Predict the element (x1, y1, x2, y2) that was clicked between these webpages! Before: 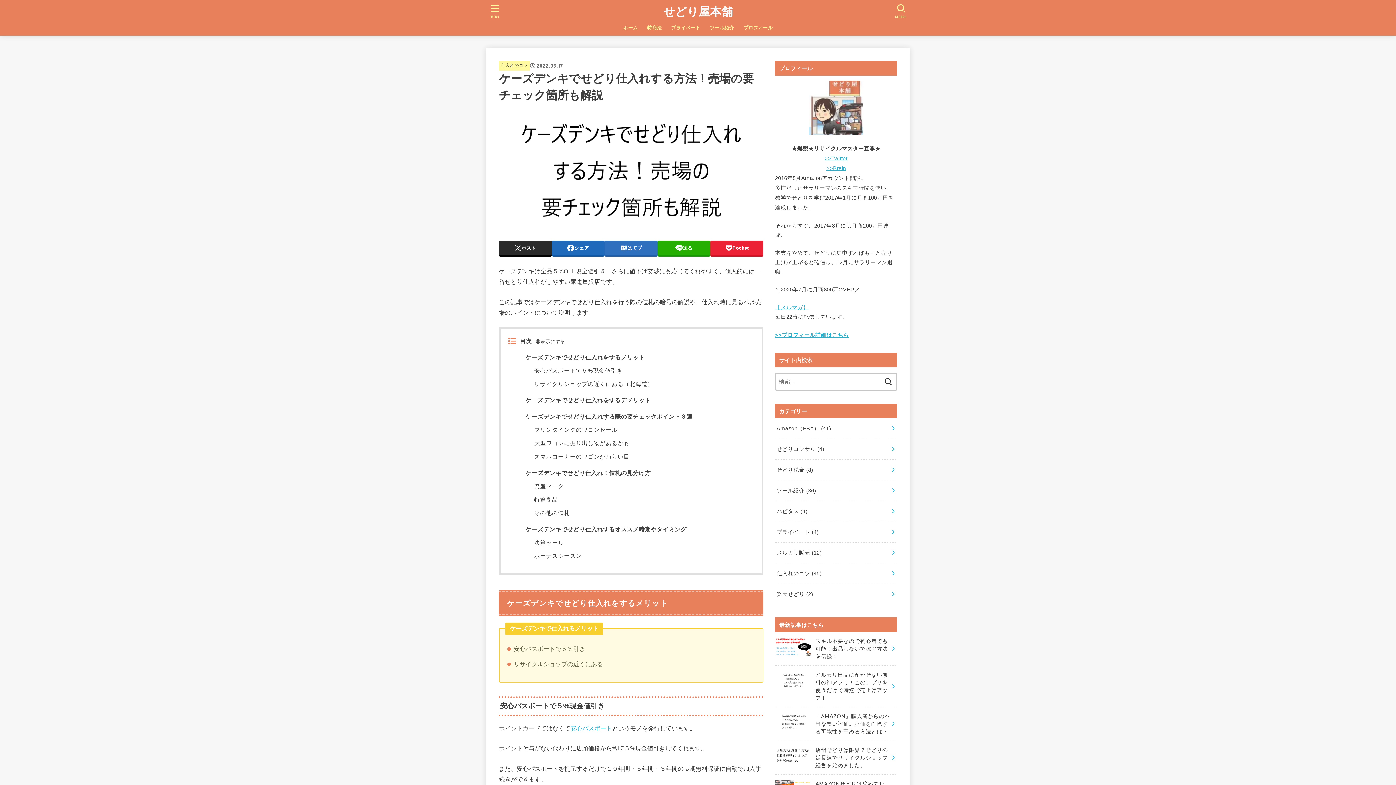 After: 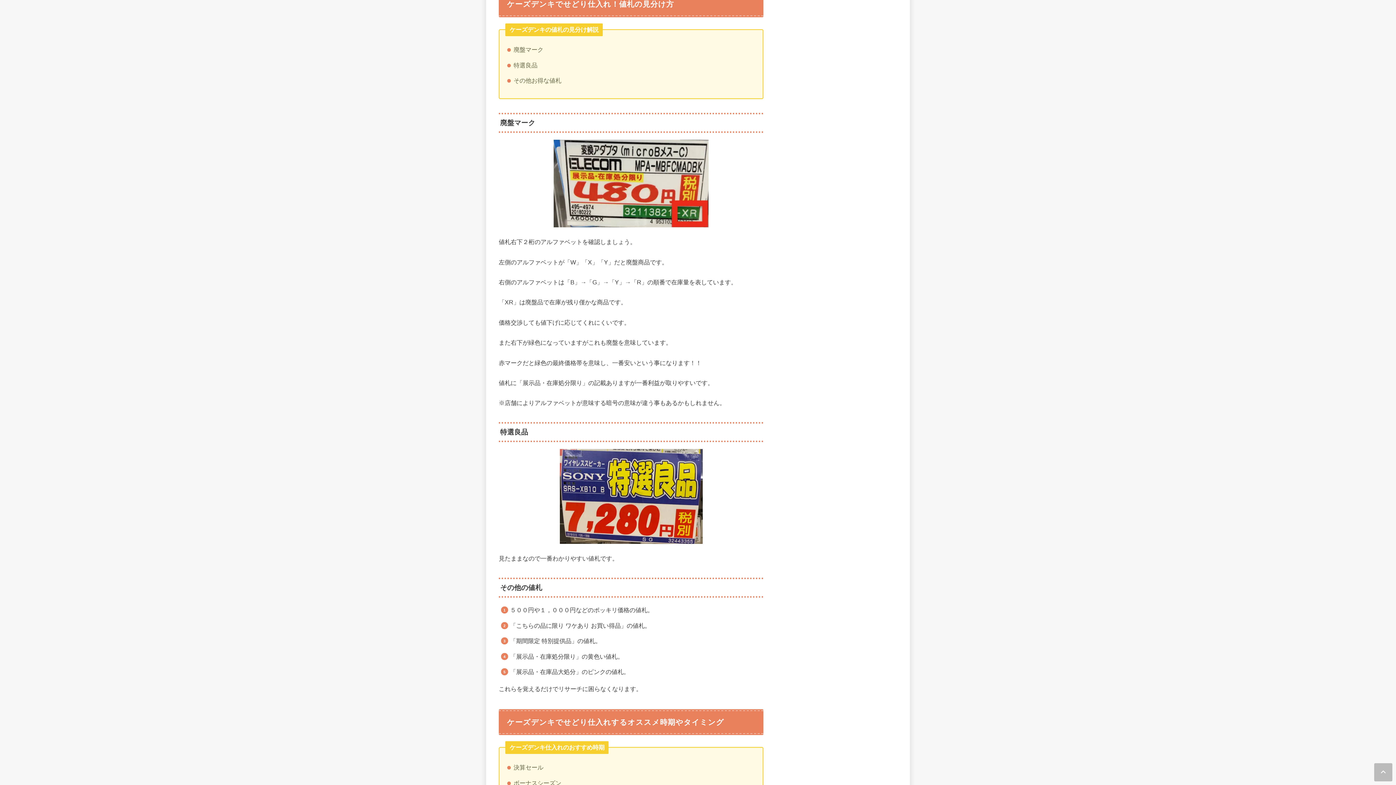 Action: bbox: (525, 470, 650, 476) label: ケーズデンキでせどり仕入れ！値札の見分け方